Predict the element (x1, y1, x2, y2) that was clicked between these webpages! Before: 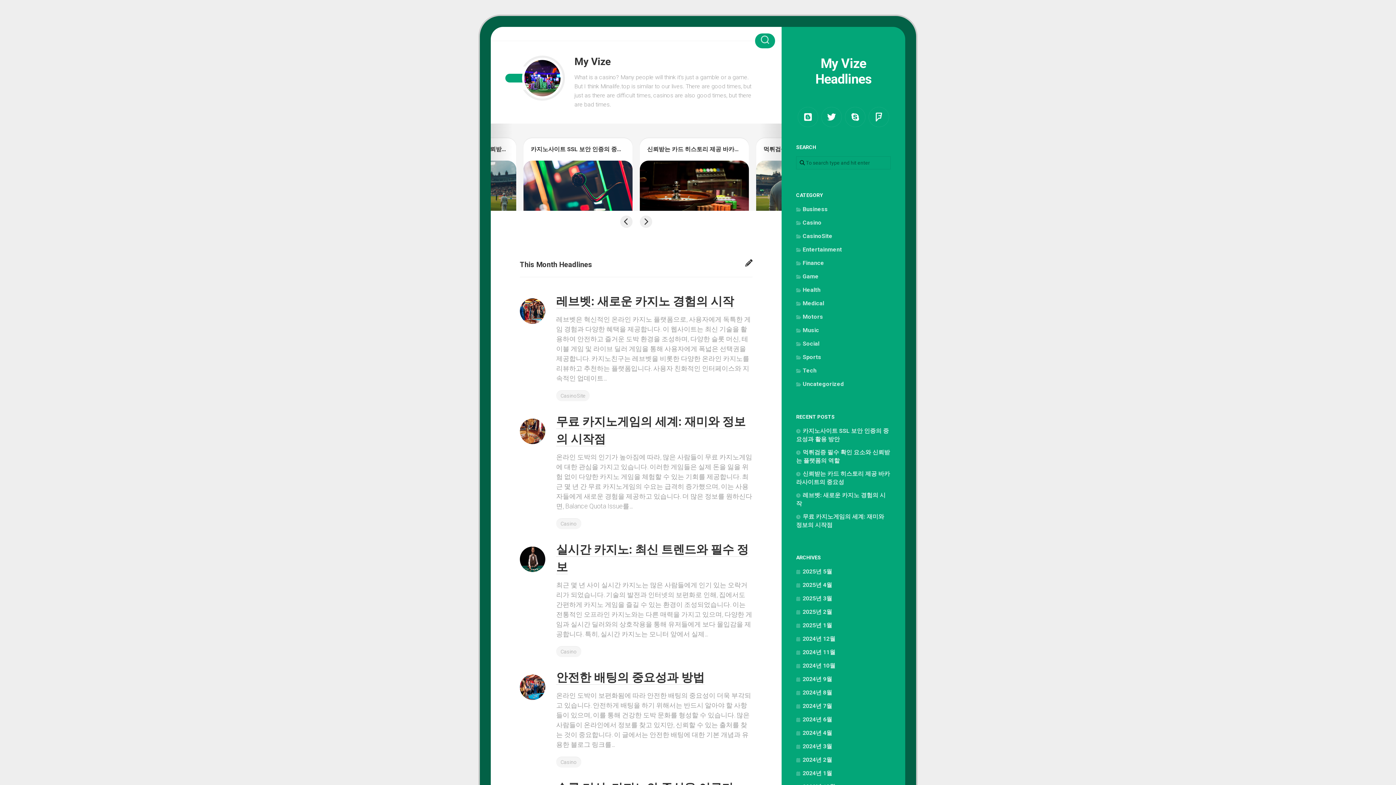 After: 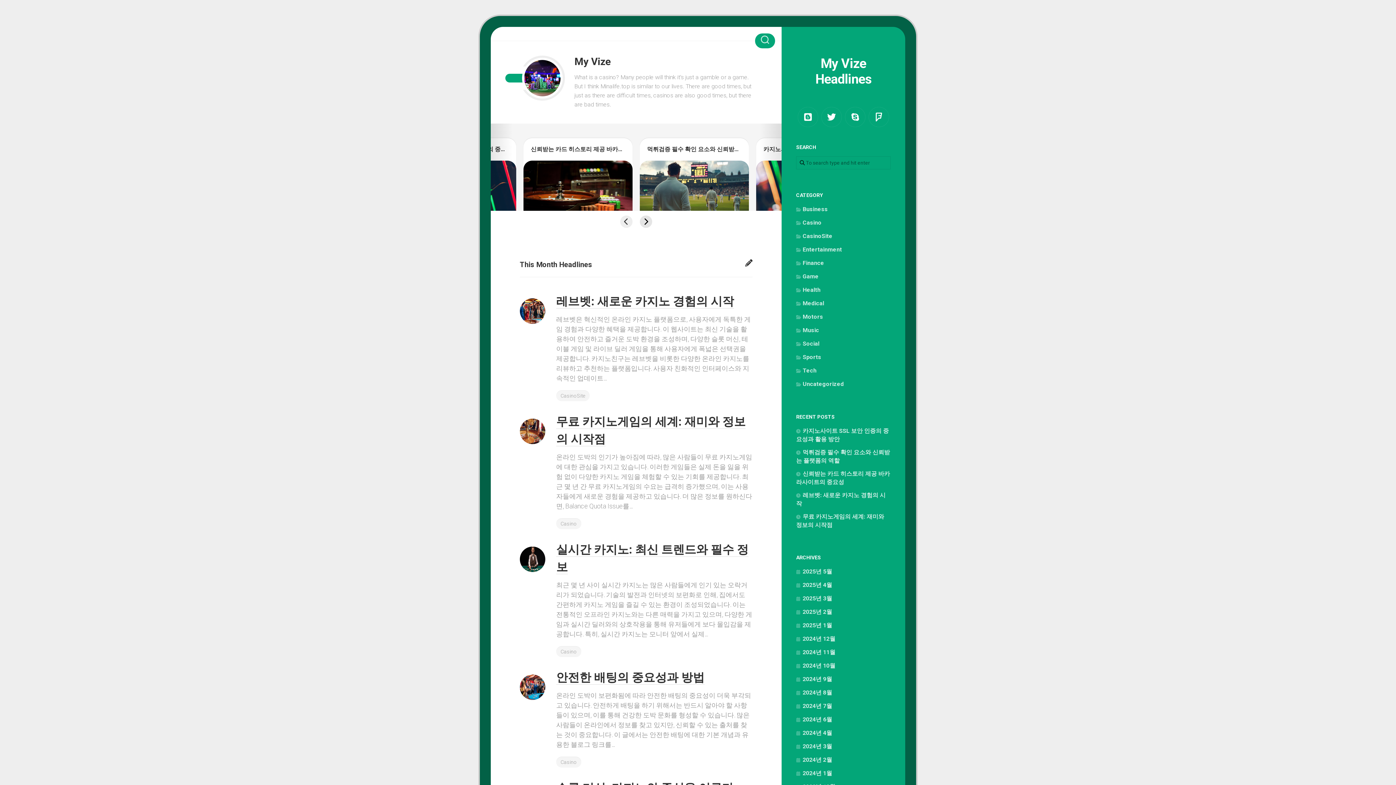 Action: bbox: (640, 215, 652, 227) label: Next